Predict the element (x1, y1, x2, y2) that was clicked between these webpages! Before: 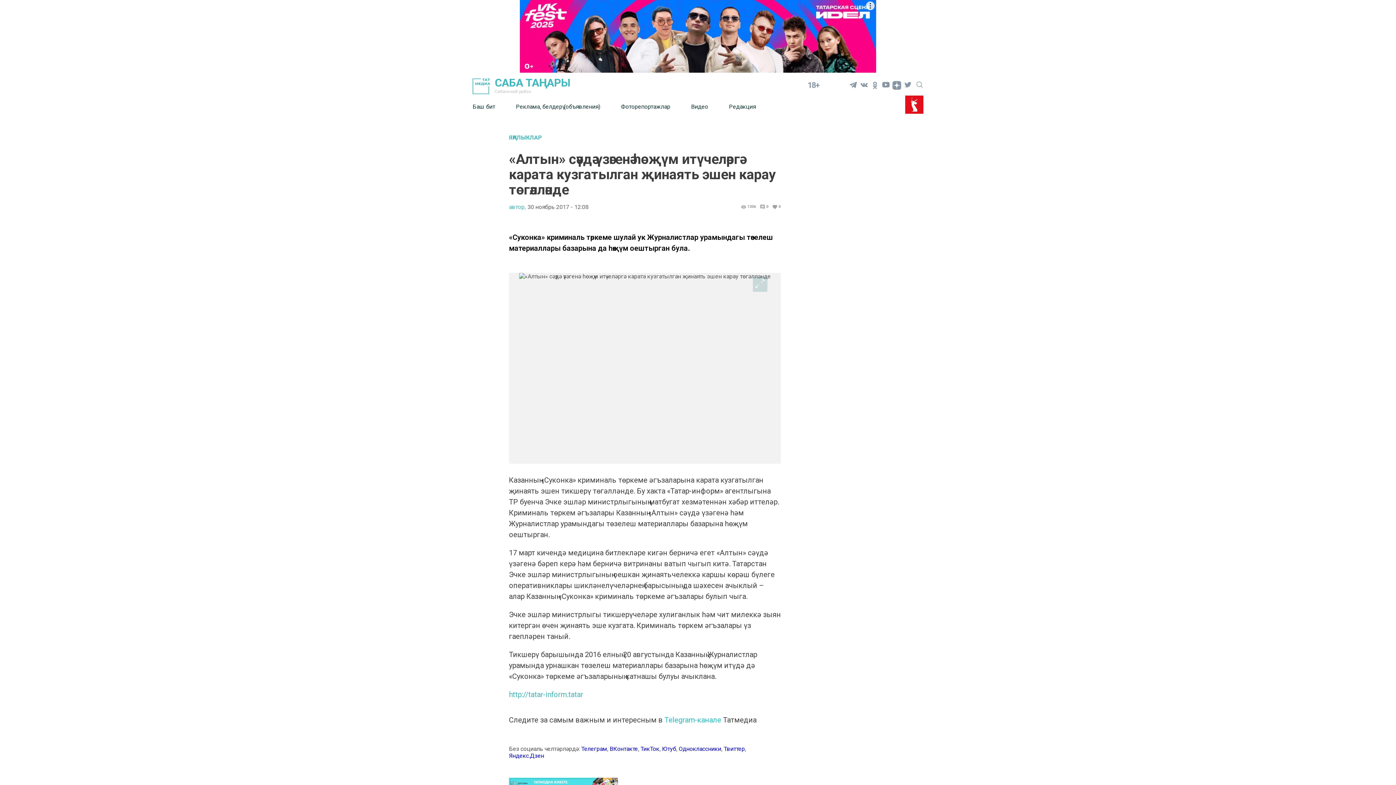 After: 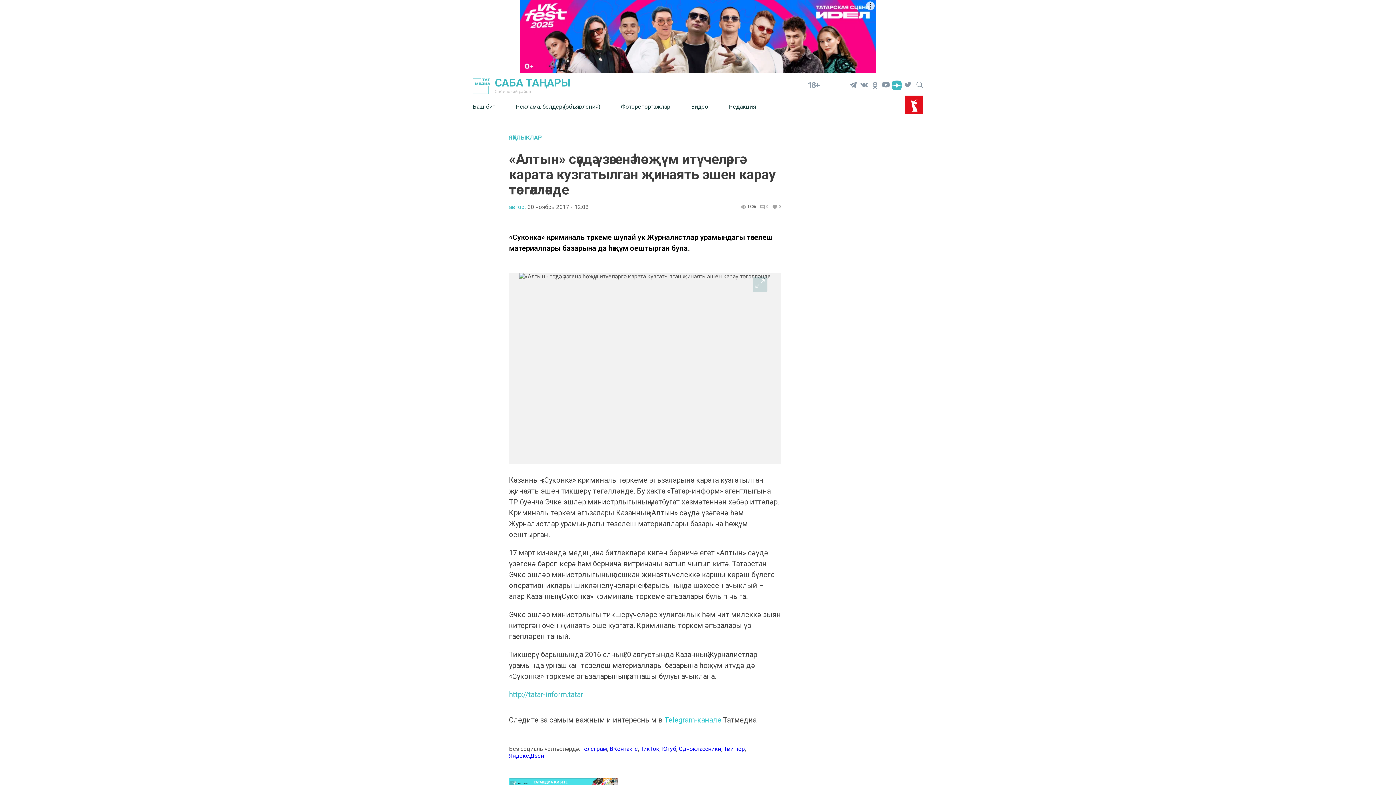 Action: bbox: (891, 79, 902, 90)